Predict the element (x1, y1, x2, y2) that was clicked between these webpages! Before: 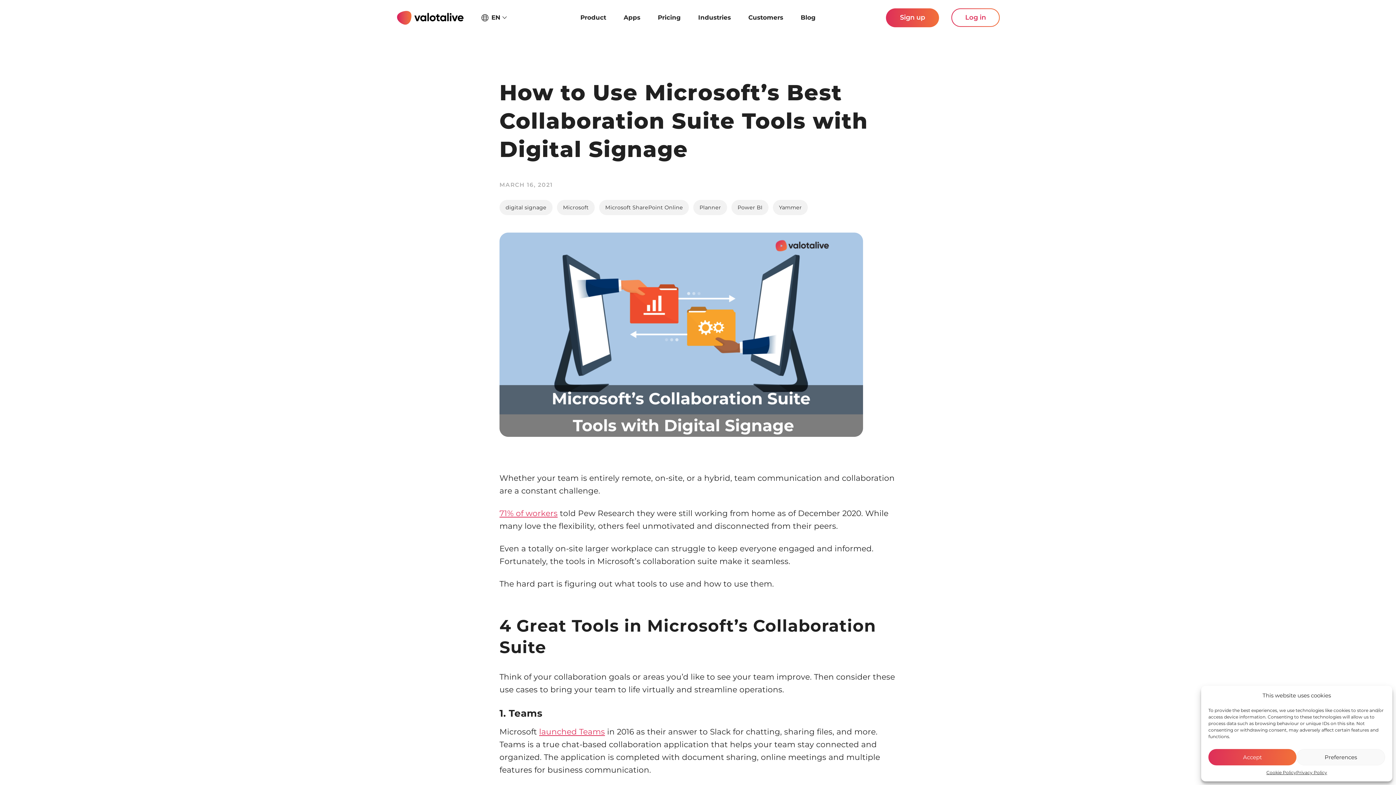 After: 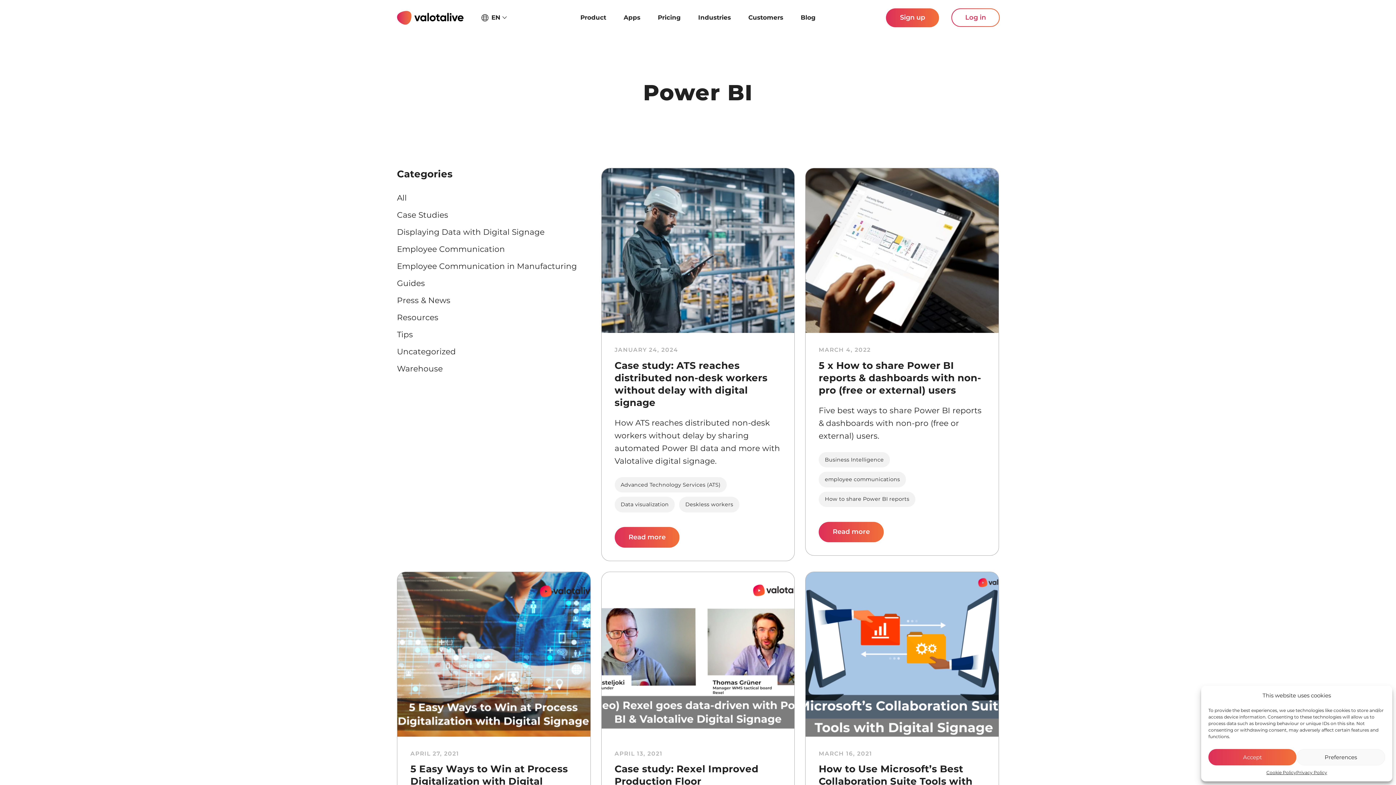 Action: label: Power BI bbox: (731, 200, 768, 215)